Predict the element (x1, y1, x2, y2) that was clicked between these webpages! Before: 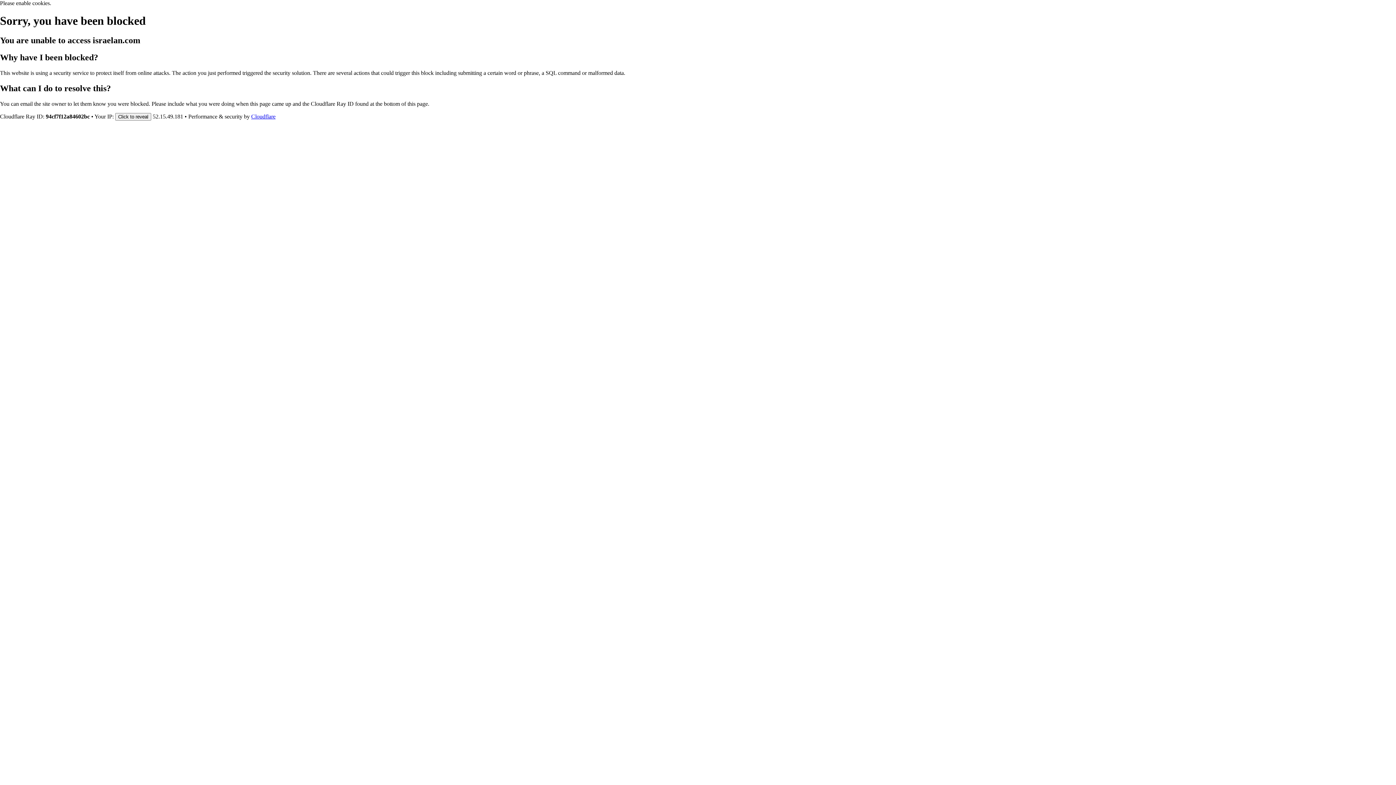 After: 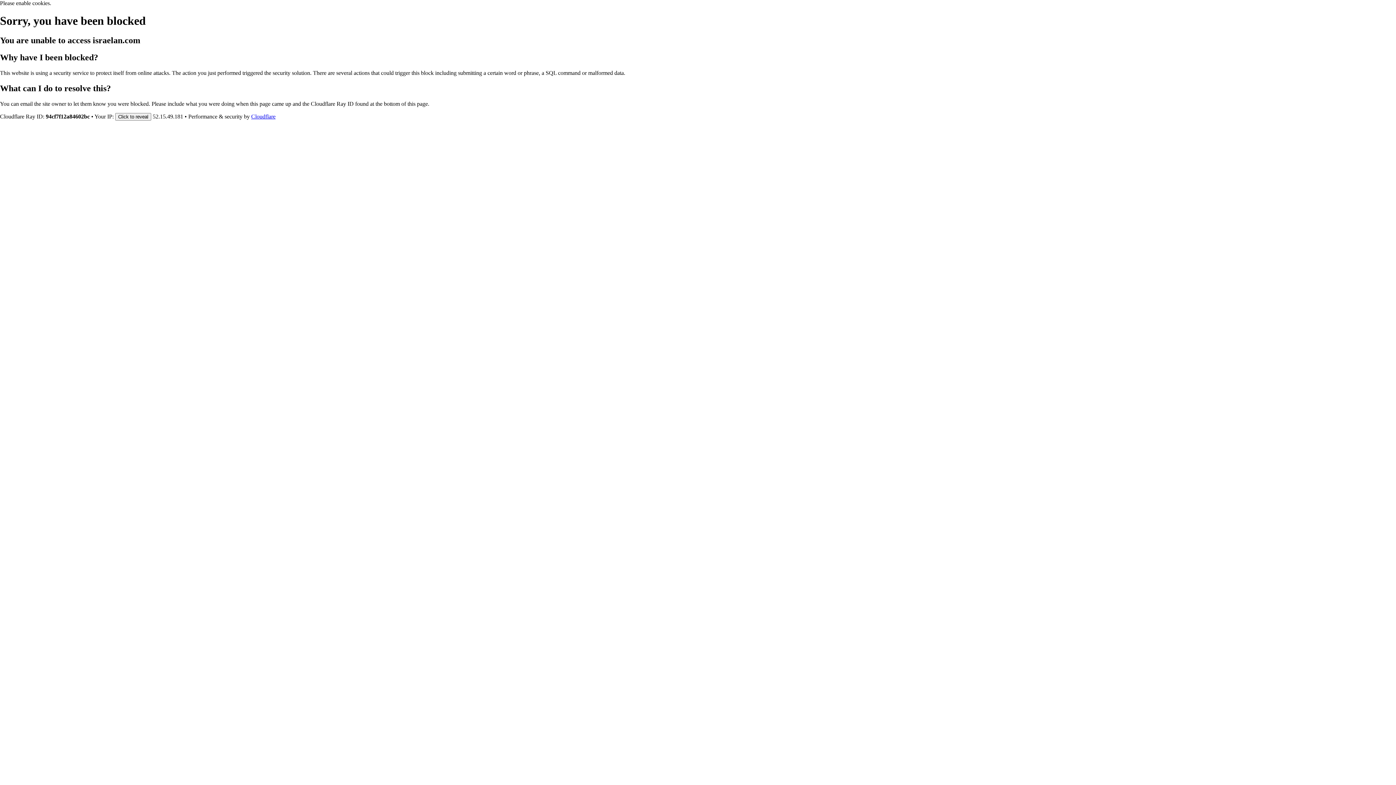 Action: bbox: (251, 113, 275, 119) label: Cloudflare